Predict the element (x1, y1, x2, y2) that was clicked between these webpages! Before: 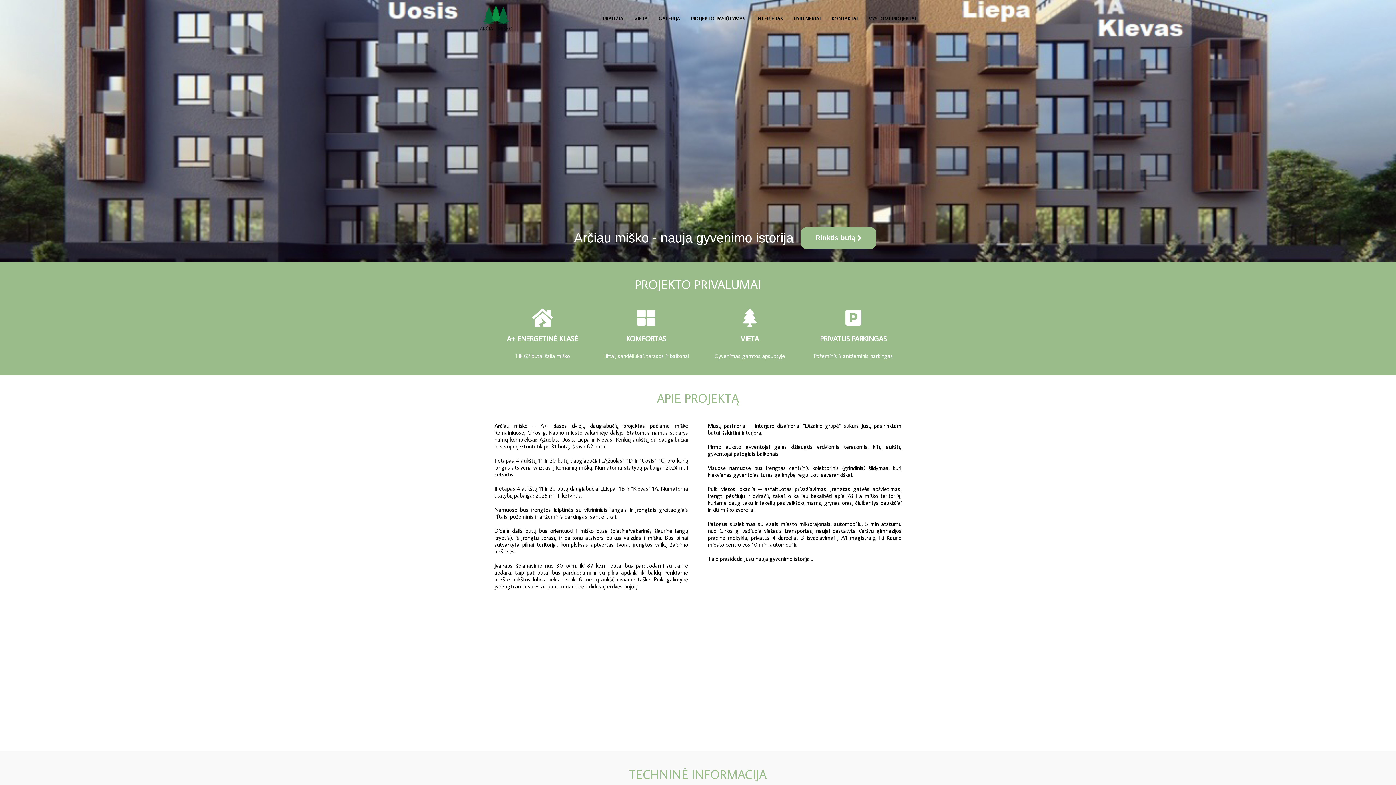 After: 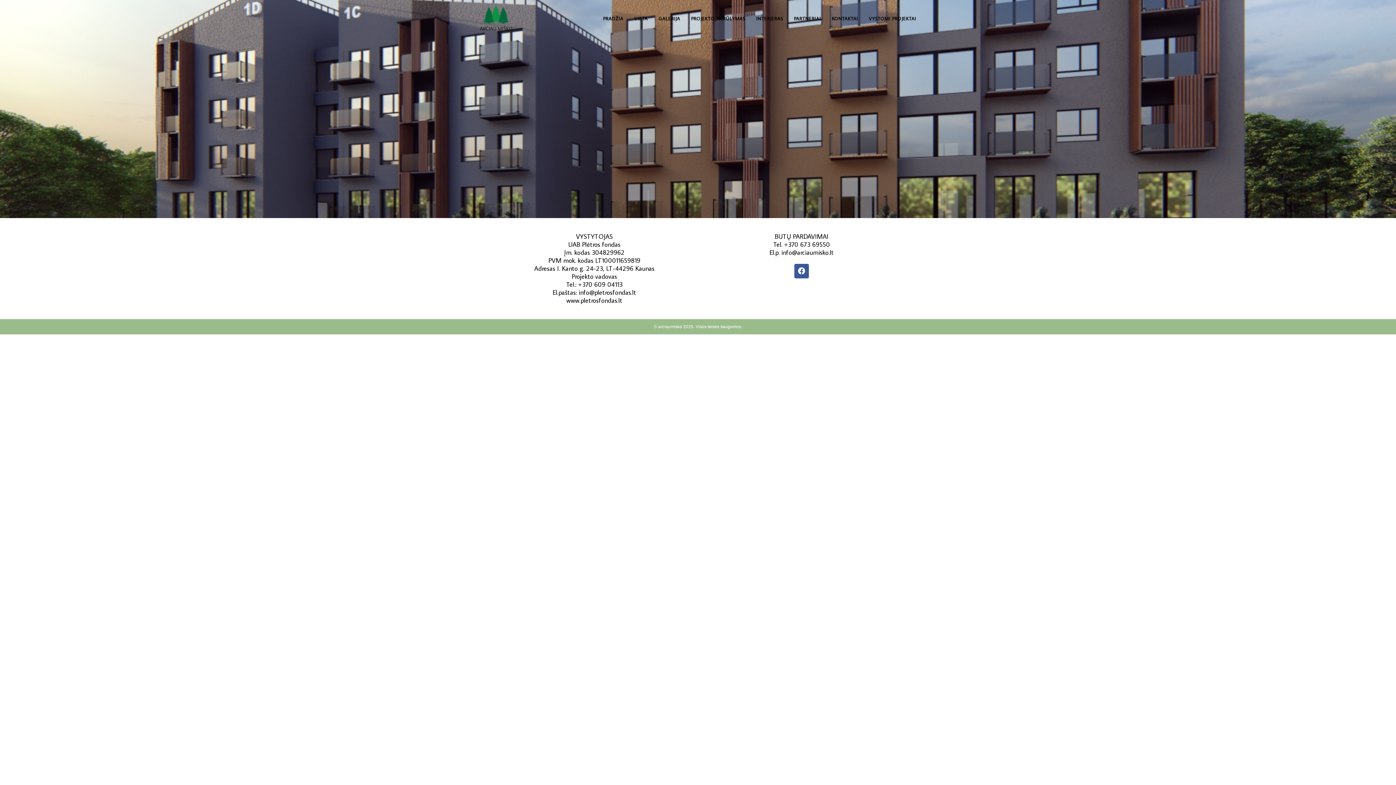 Action: label: KONTAKTAI bbox: (826, 0, 863, 37)